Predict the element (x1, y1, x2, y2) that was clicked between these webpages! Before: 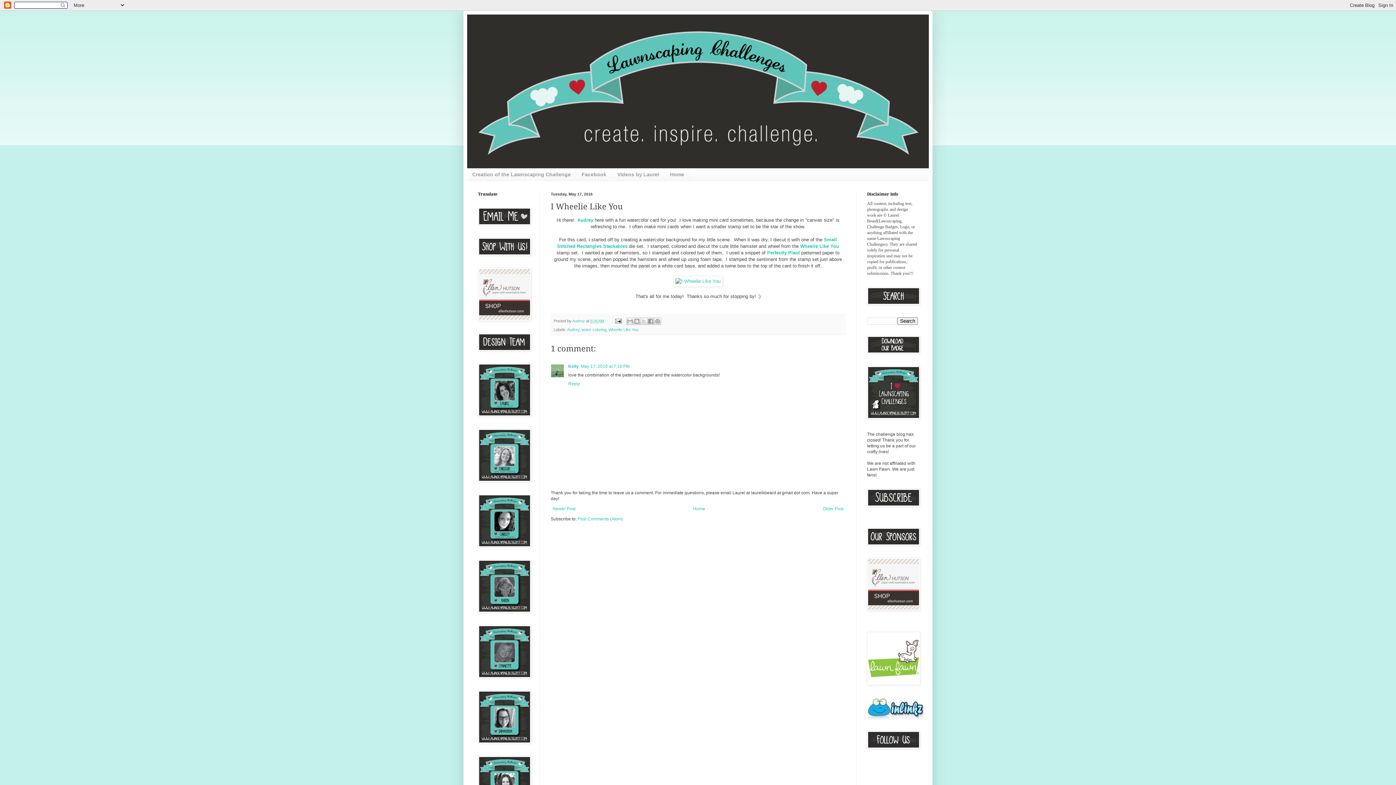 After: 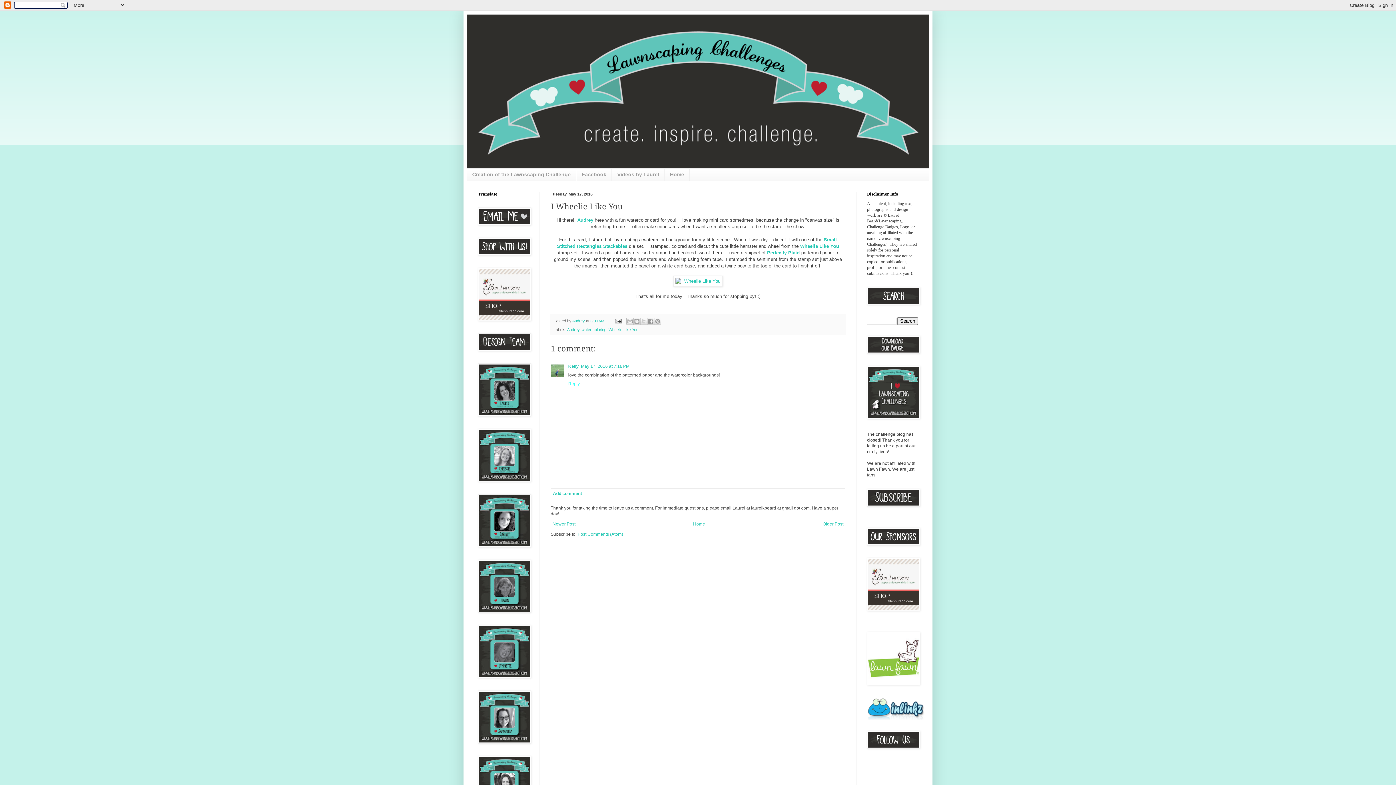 Action: label: Reply bbox: (568, 379, 581, 386)